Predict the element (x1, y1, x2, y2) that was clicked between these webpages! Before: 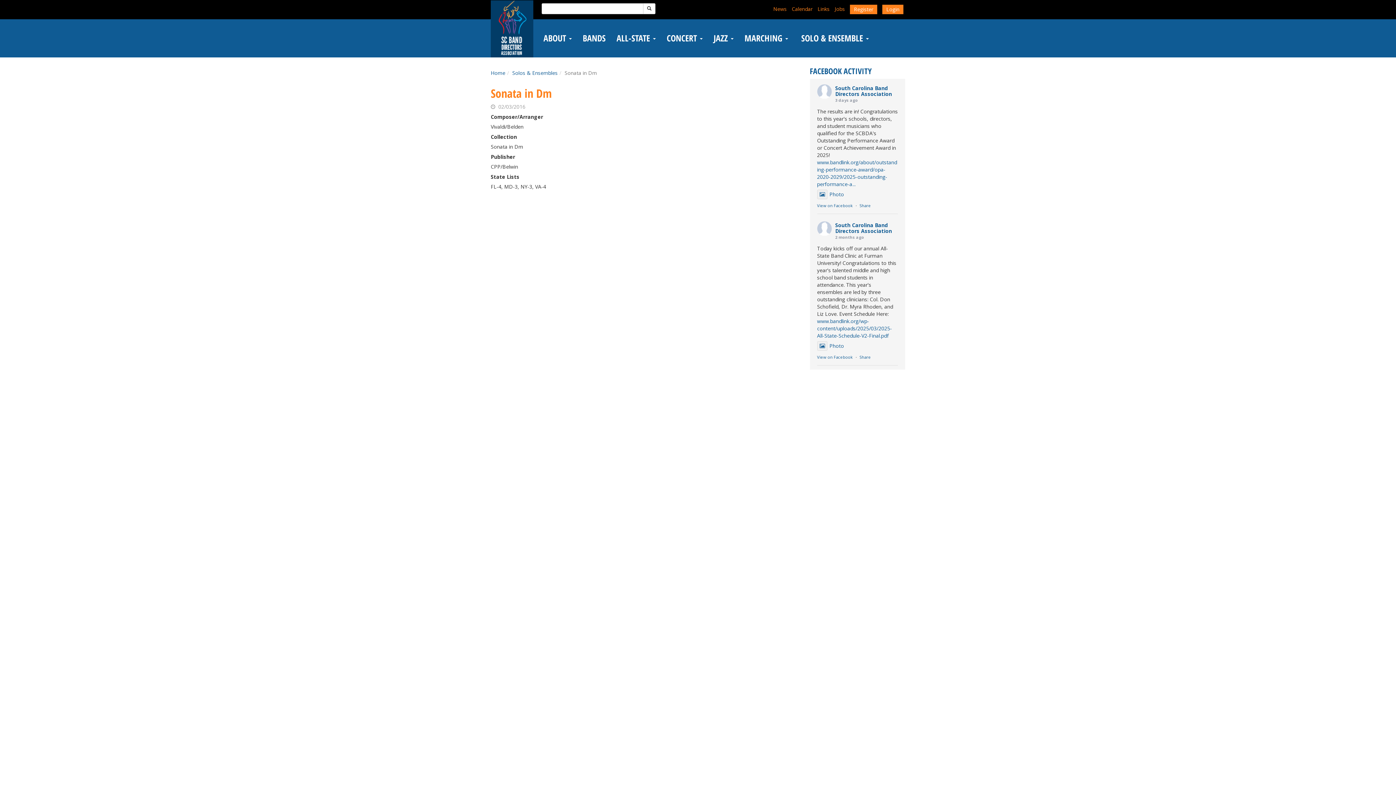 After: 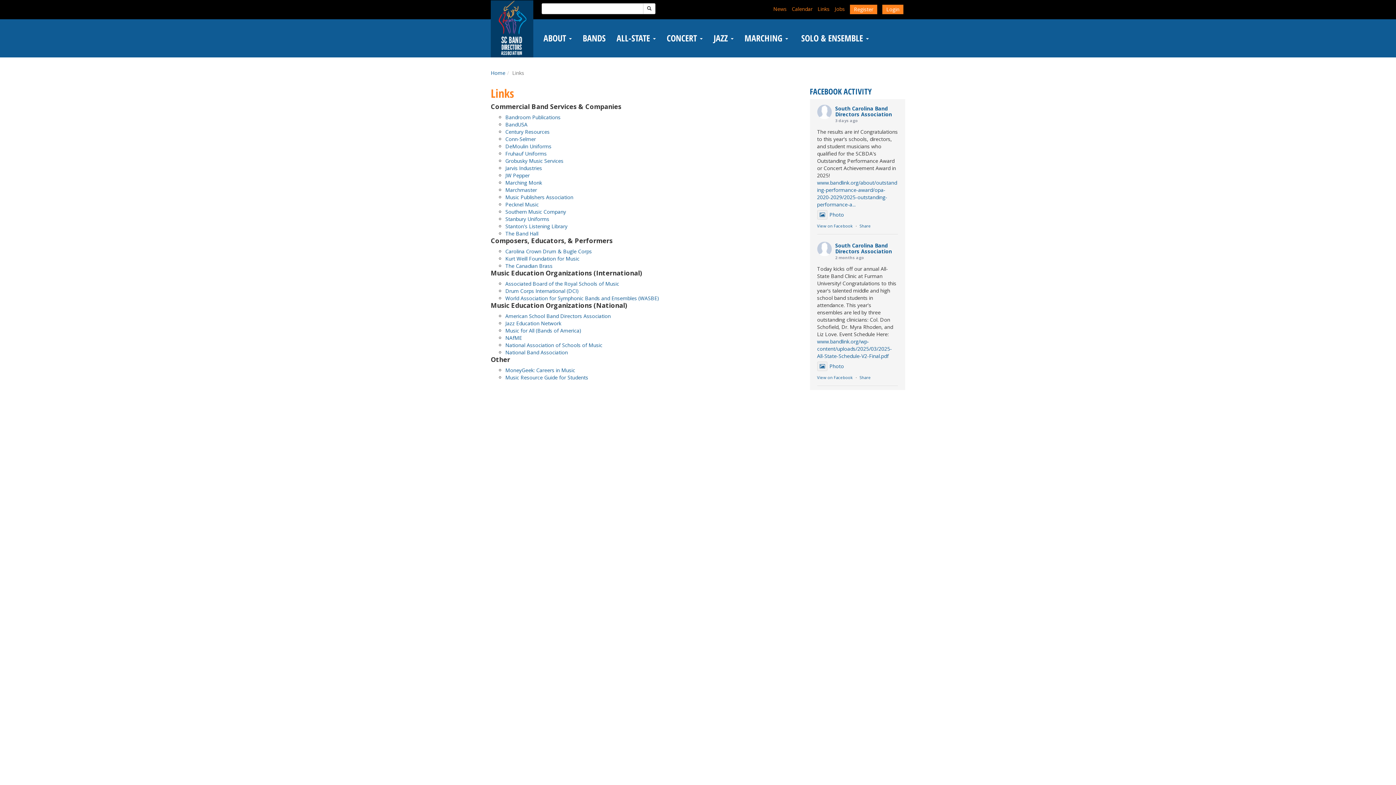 Action: bbox: (817, 5, 829, 12) label: Links